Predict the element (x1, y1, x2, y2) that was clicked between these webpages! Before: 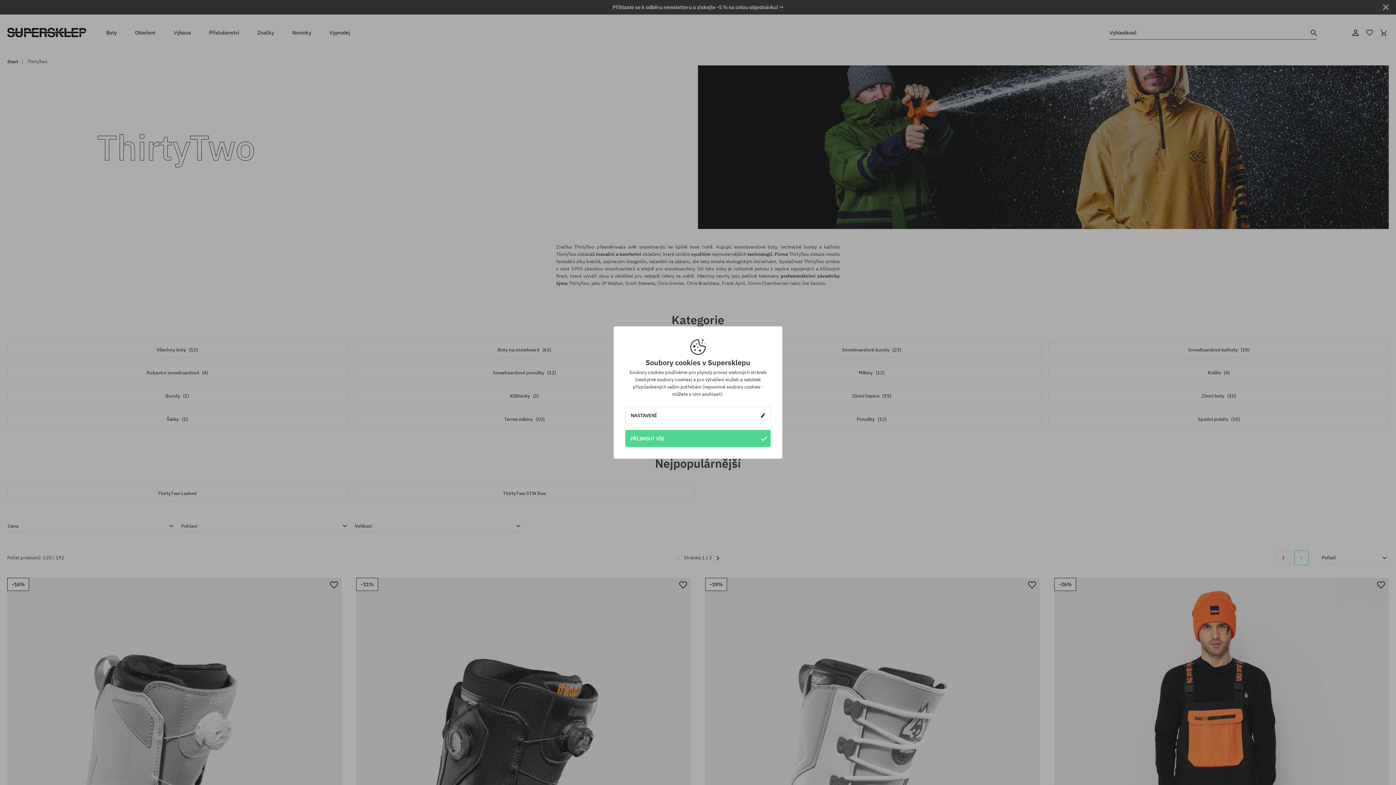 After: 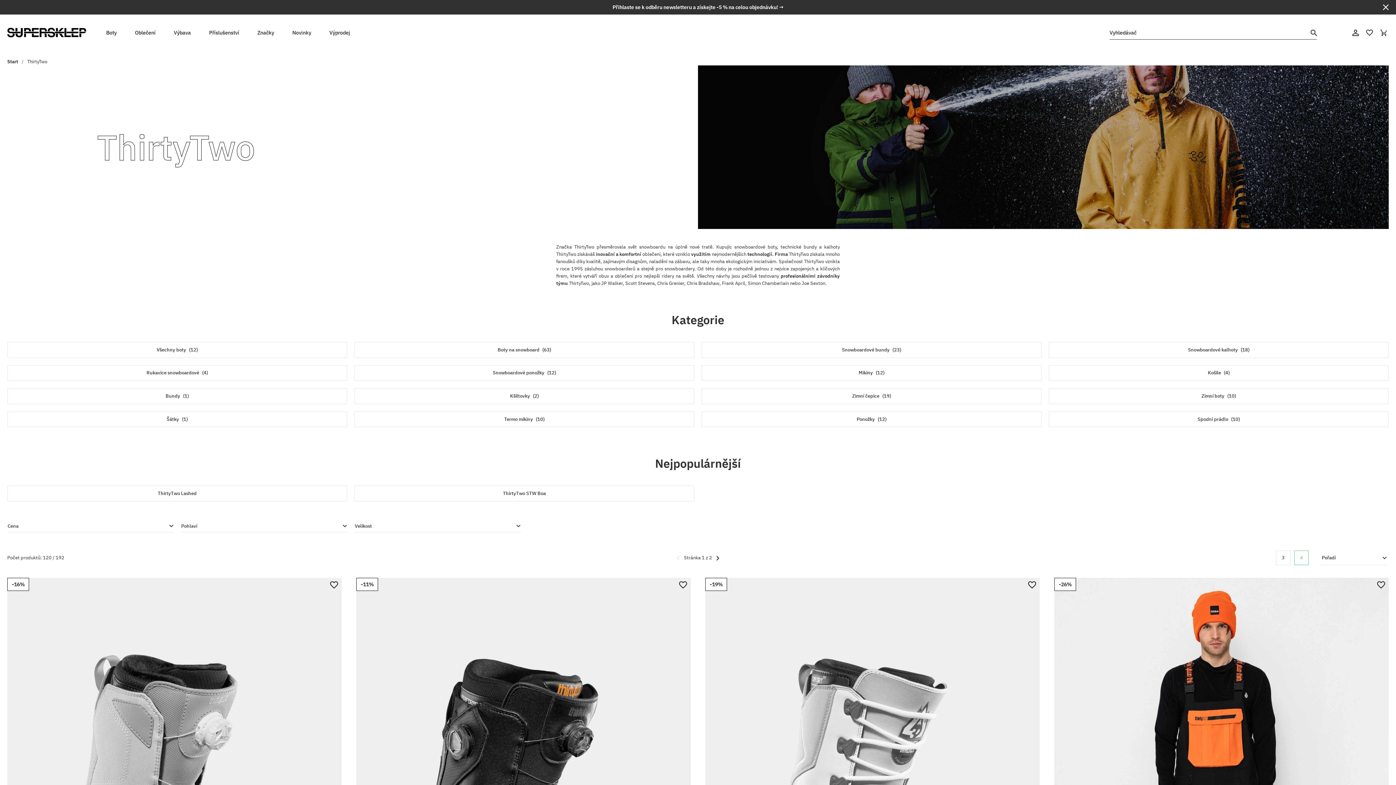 Action: bbox: (625, 430, 770, 447) label: PŘIJMOUT VŠE